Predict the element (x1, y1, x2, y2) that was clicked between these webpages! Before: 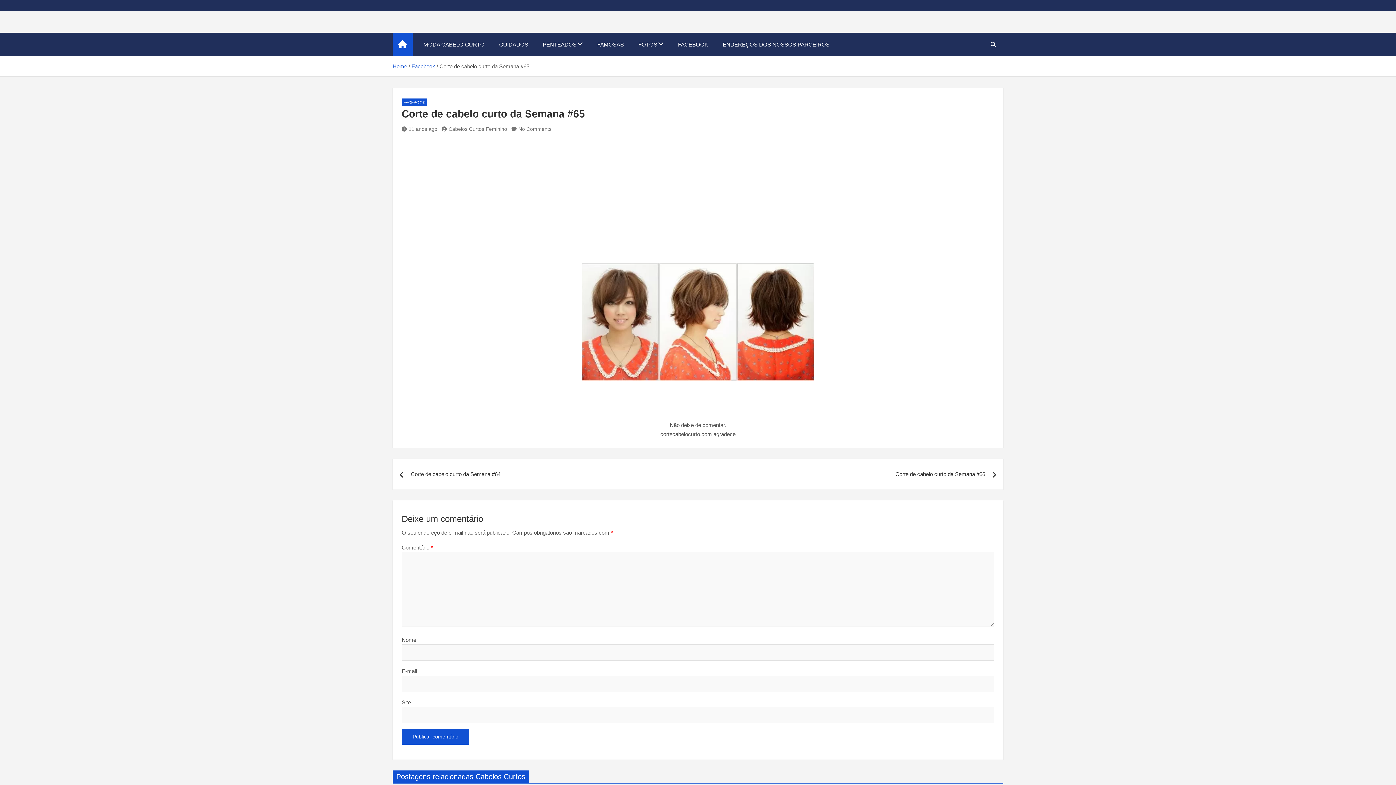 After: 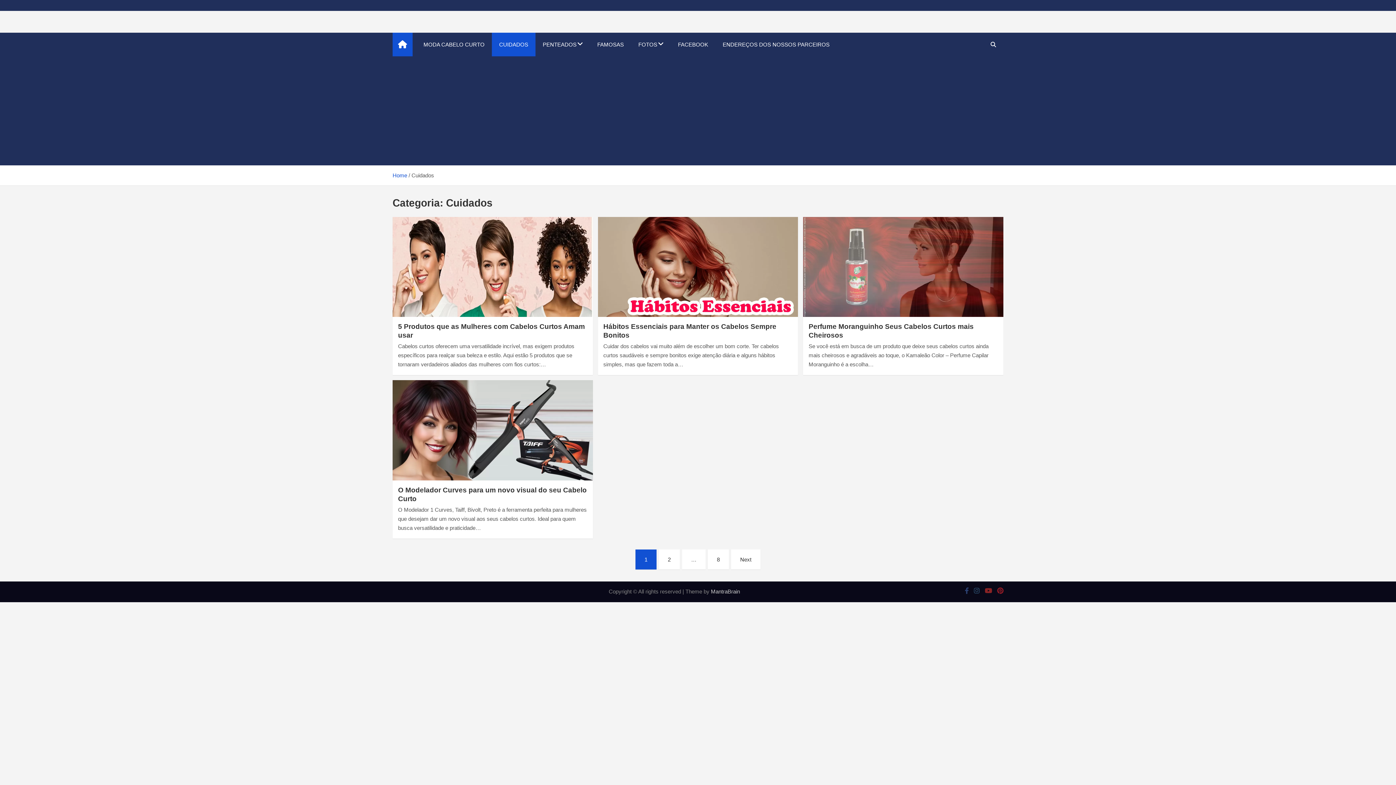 Action: label: CUIDADOS bbox: (492, 32, 535, 56)